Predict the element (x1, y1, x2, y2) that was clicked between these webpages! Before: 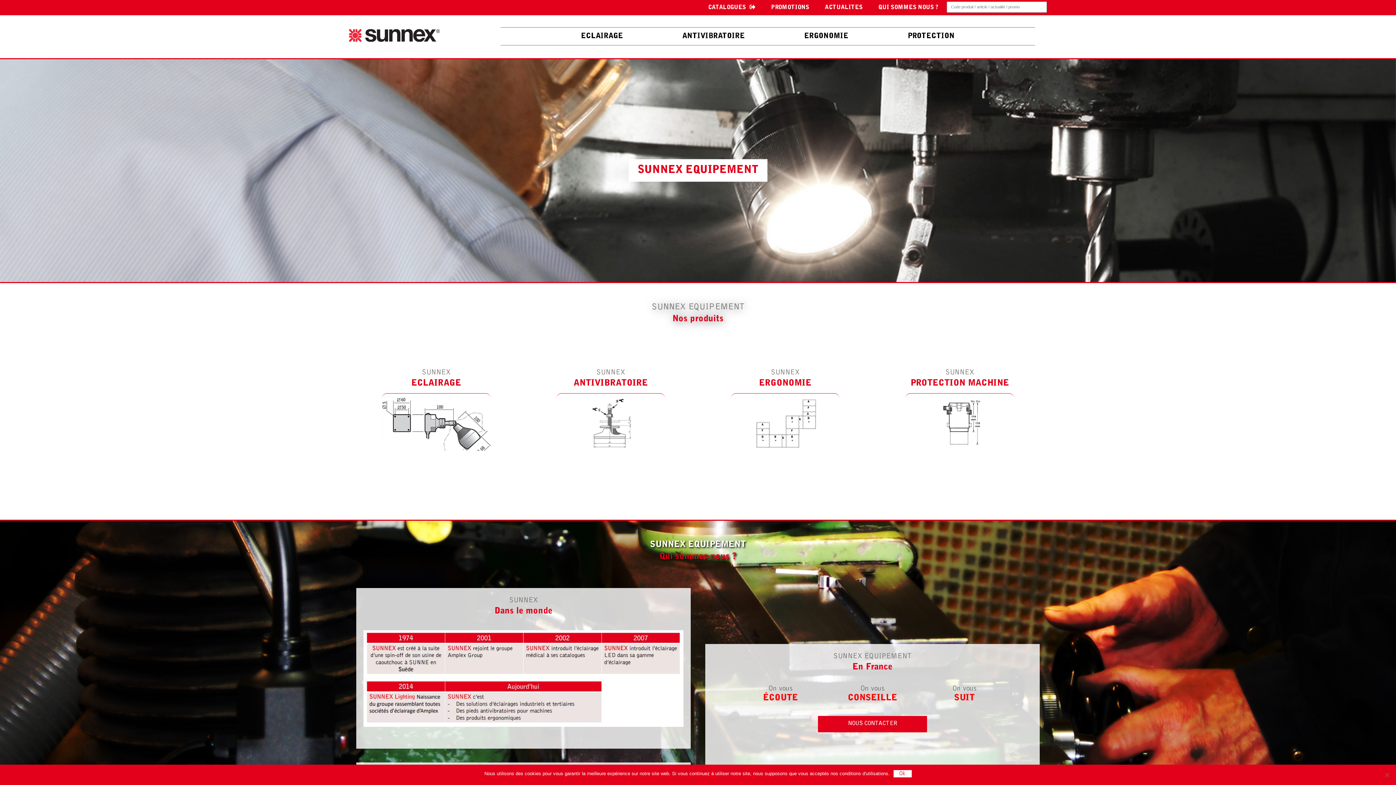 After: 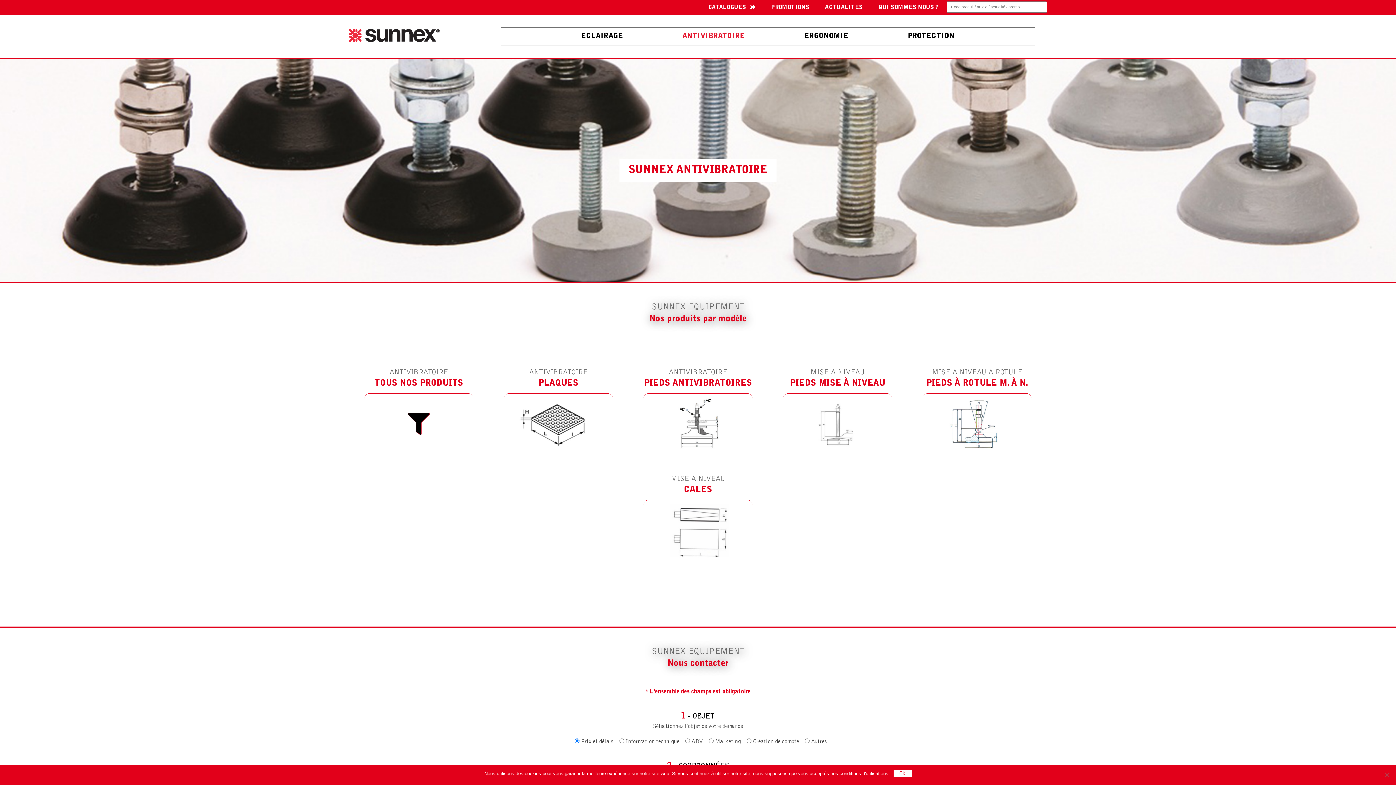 Action: bbox: (653, 27, 774, 45) label: ANTIVIBRATOIRE